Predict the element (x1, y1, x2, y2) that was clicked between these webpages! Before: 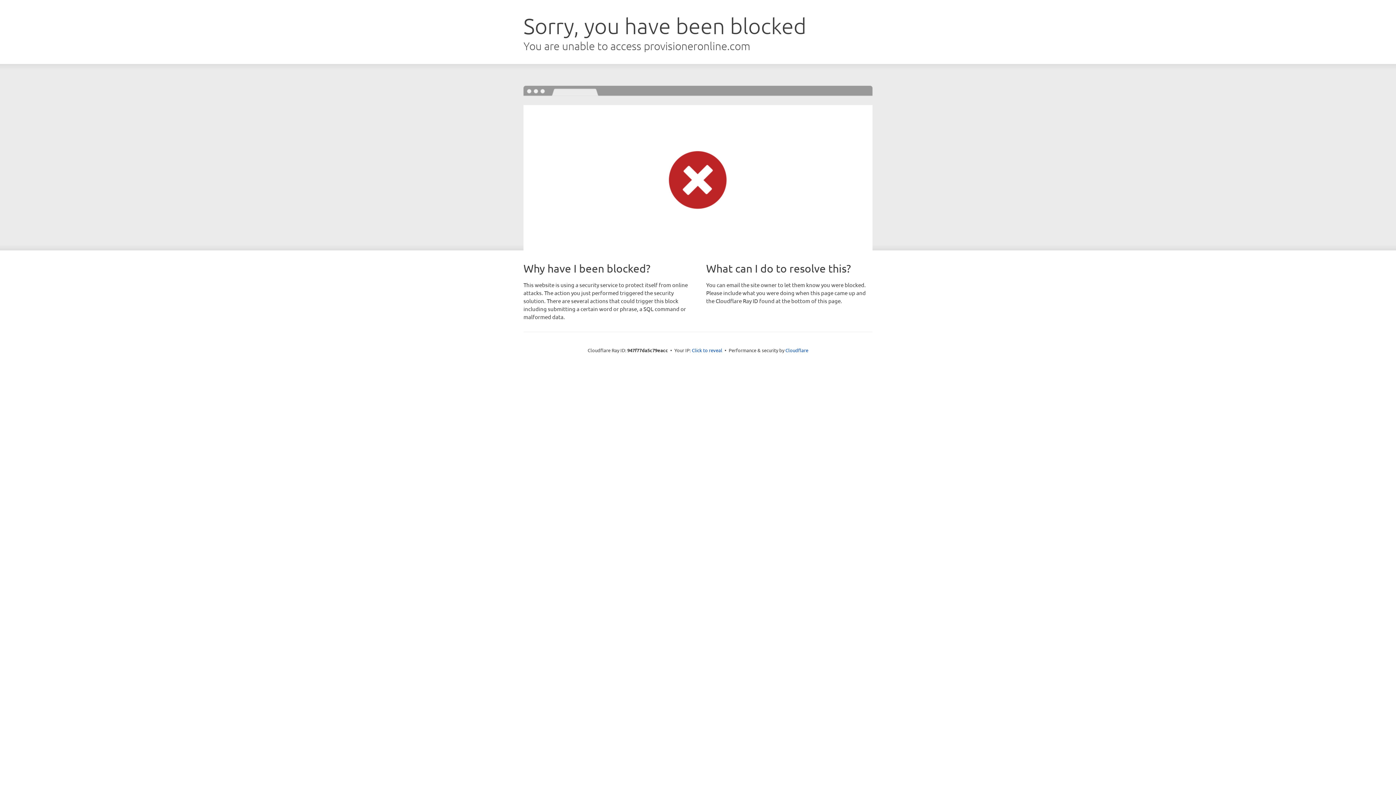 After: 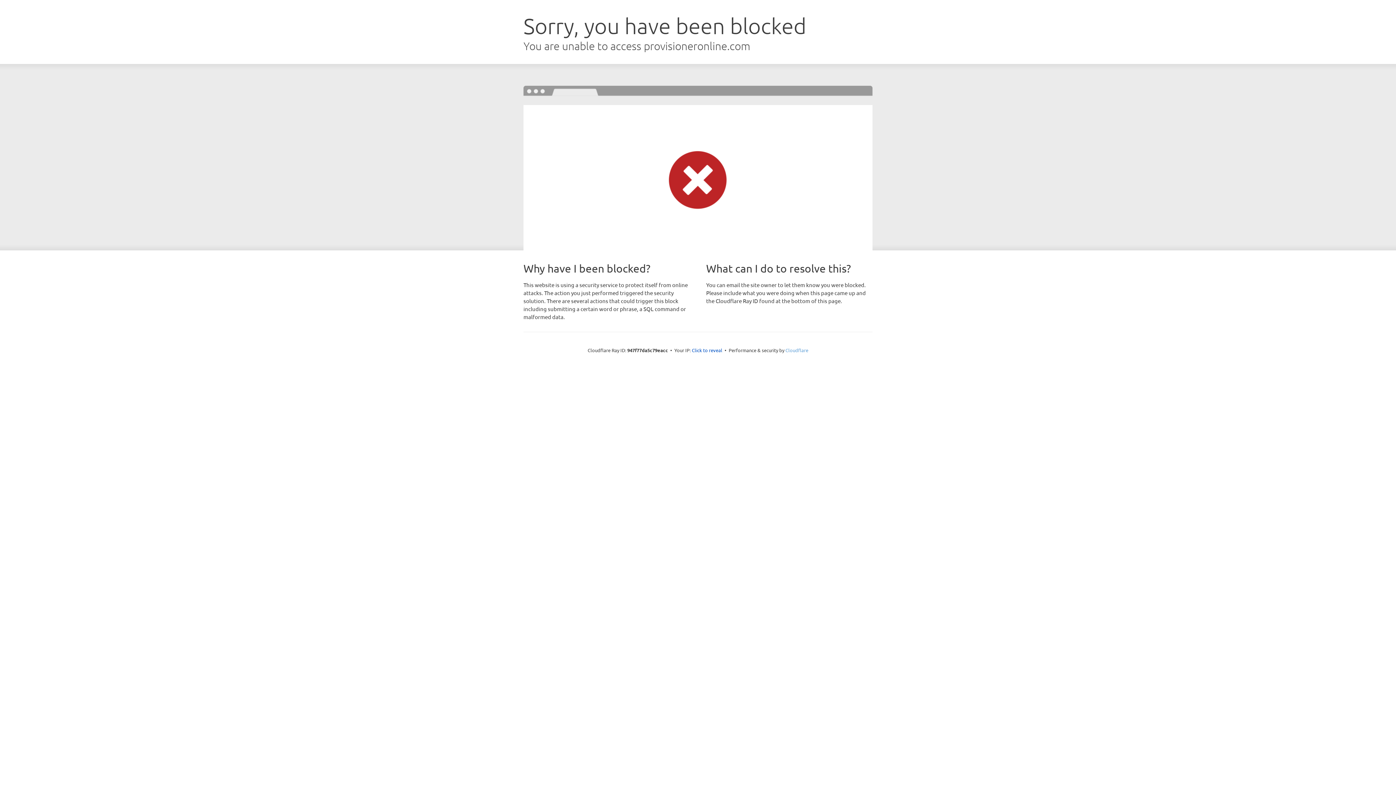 Action: bbox: (785, 347, 808, 353) label: Cloudflare